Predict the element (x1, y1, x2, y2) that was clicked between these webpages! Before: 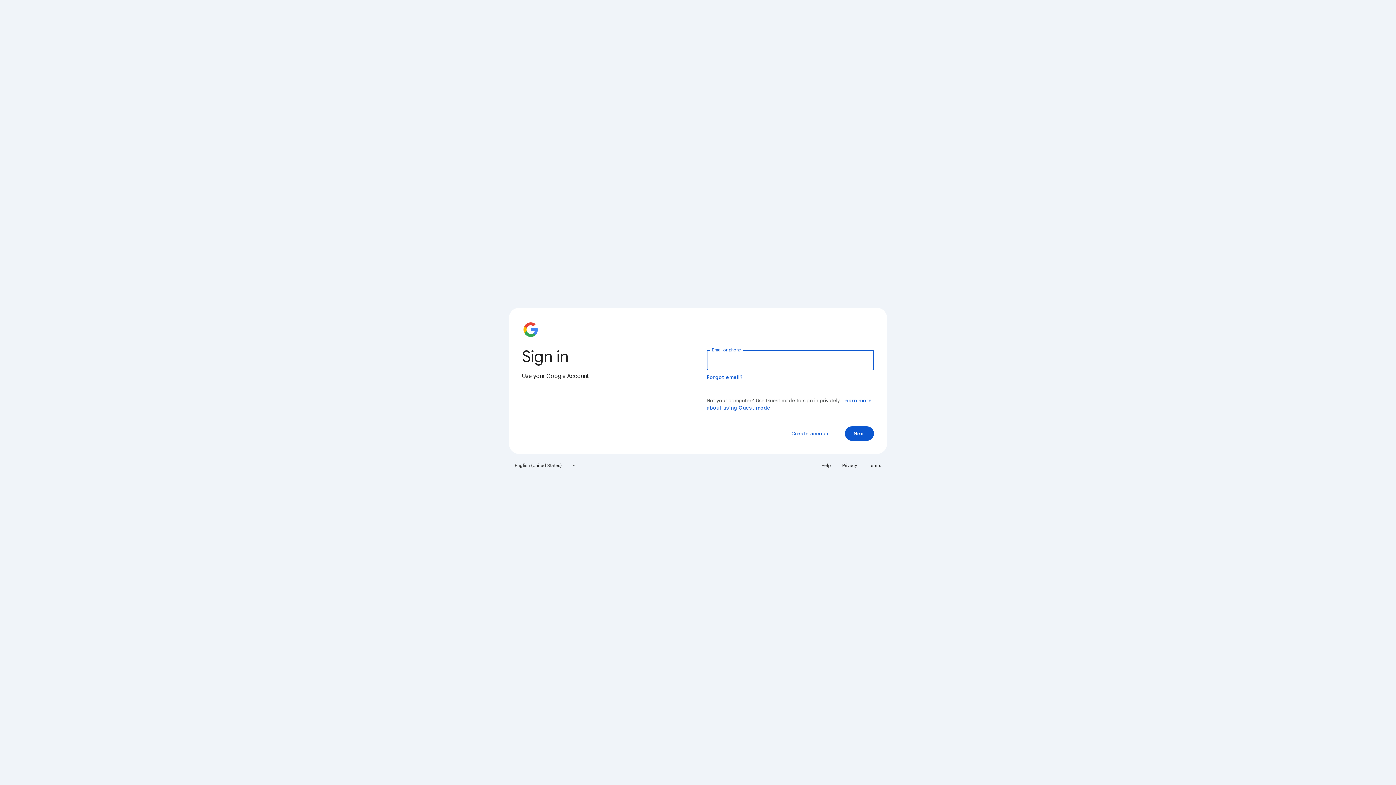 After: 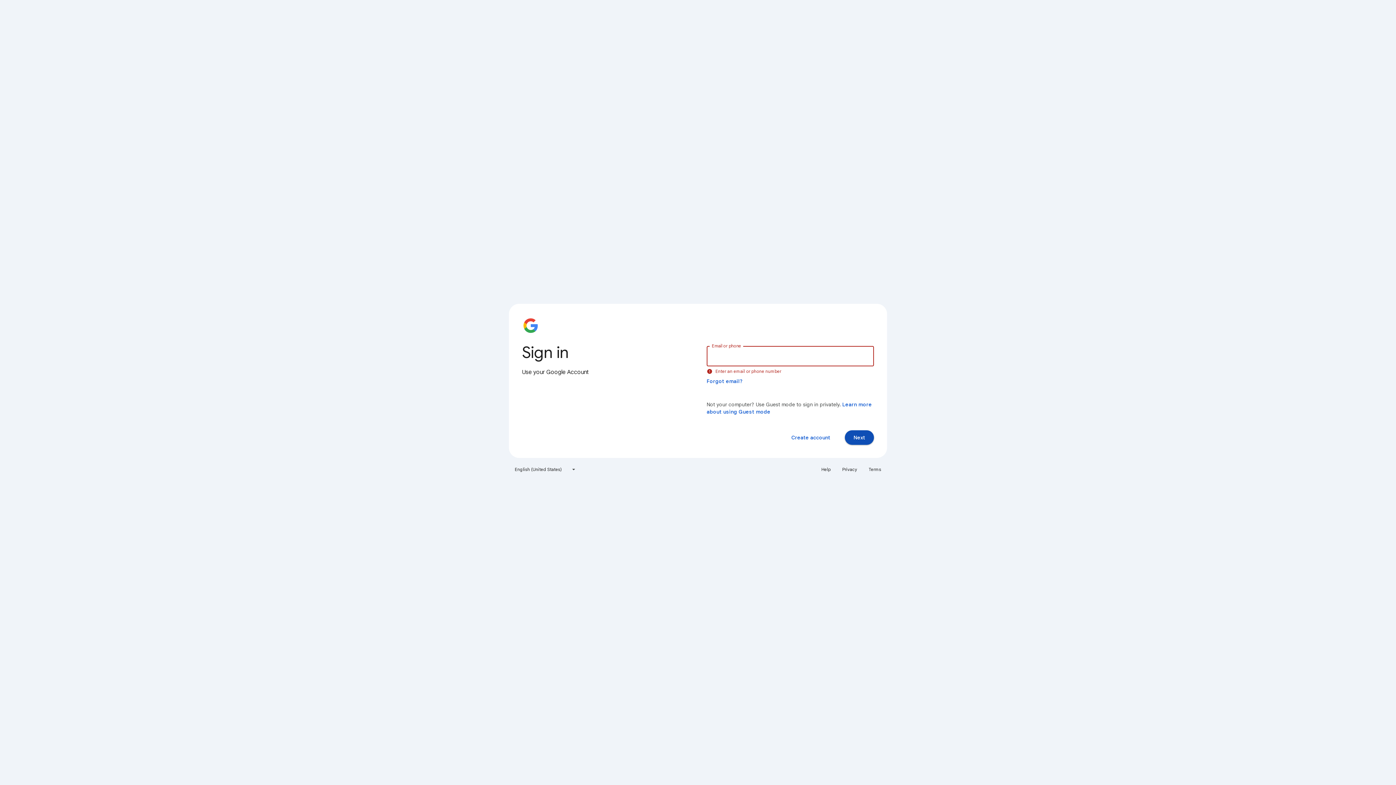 Action: label: Next bbox: (845, 426, 874, 441)